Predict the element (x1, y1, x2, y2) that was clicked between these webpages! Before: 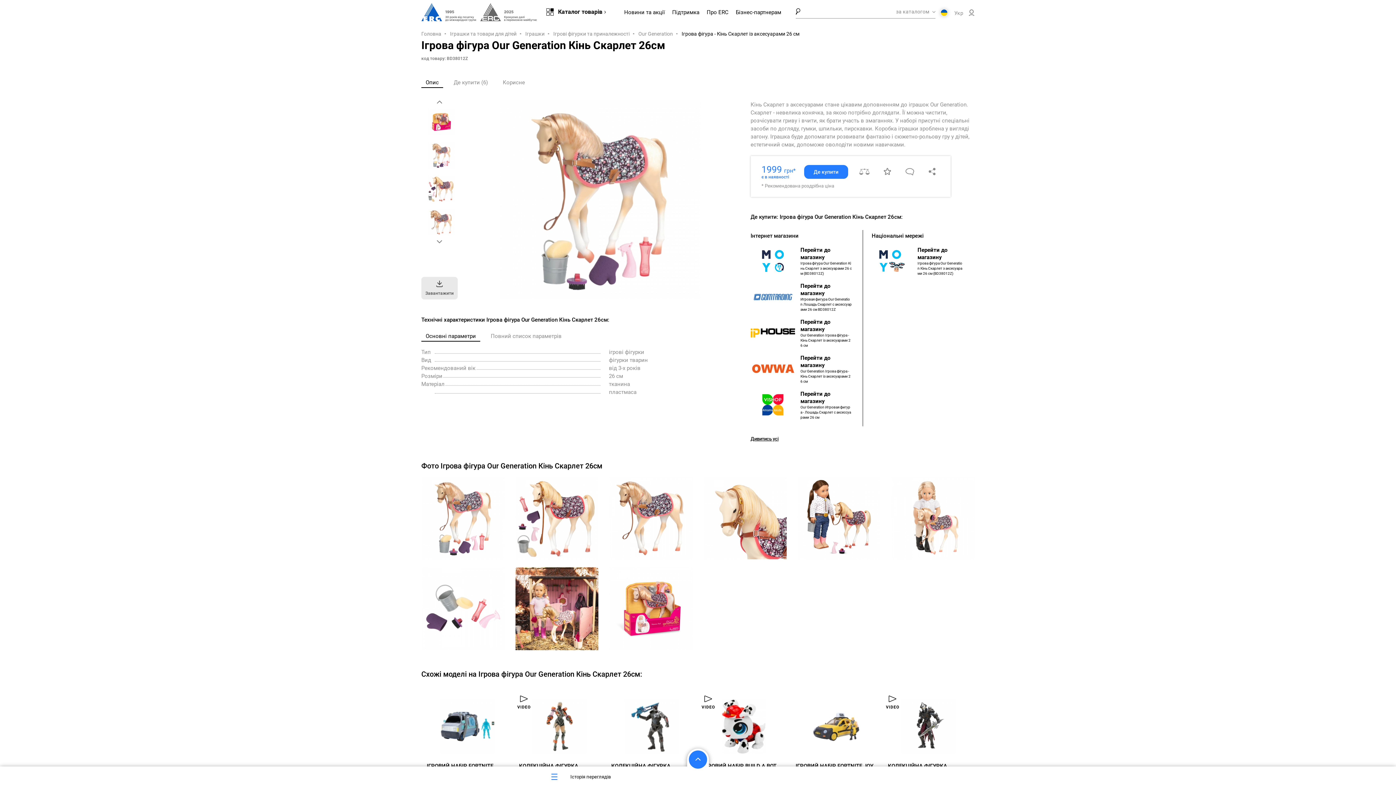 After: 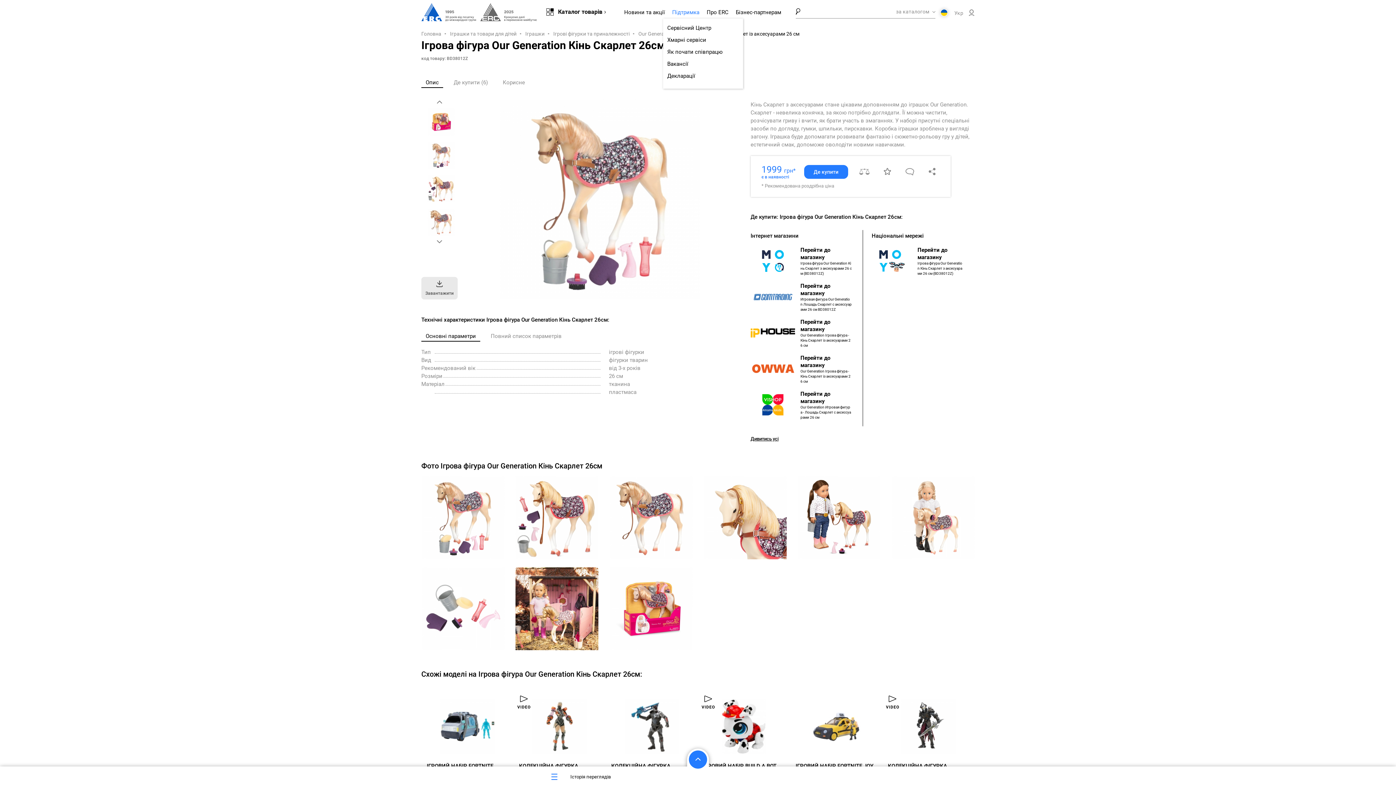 Action: bbox: (672, 9, 699, 15) label: Підтримка